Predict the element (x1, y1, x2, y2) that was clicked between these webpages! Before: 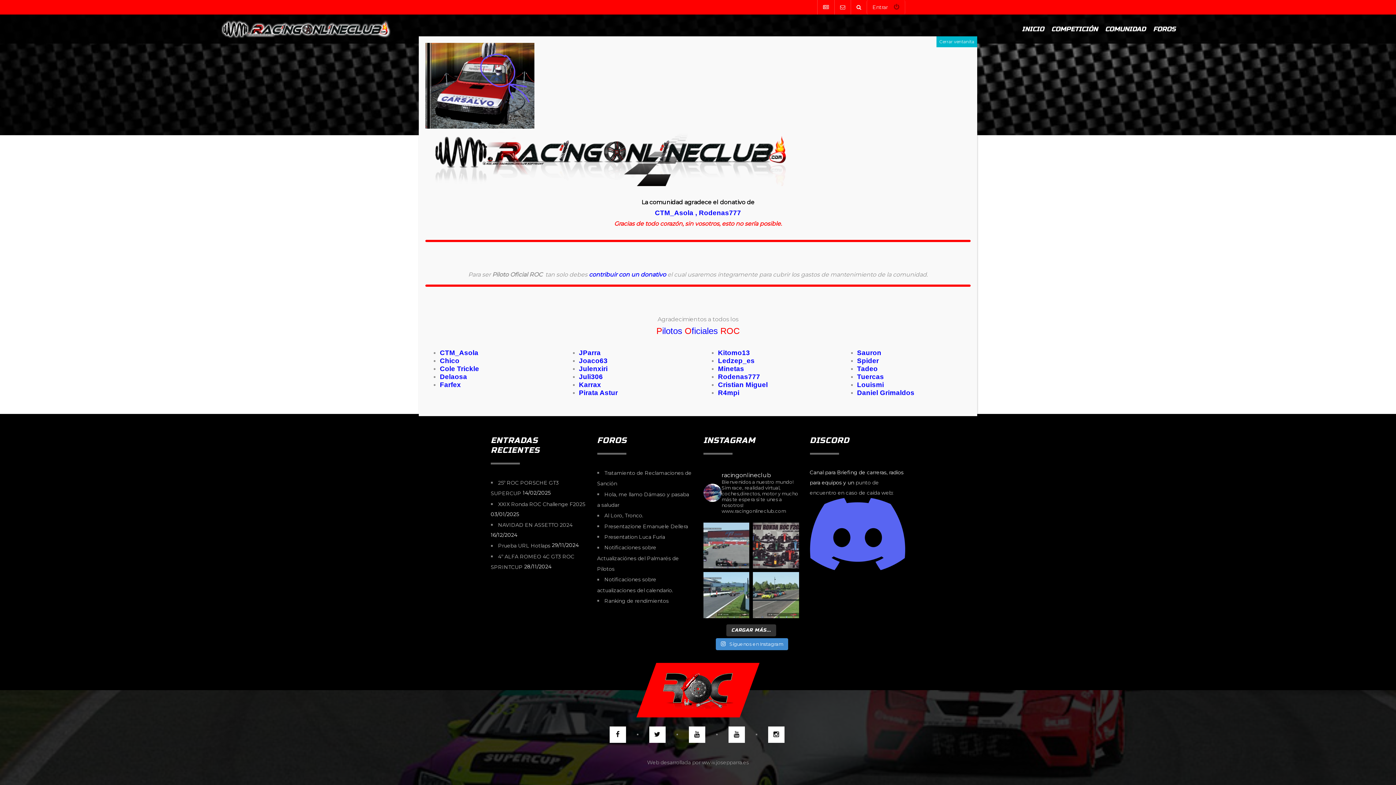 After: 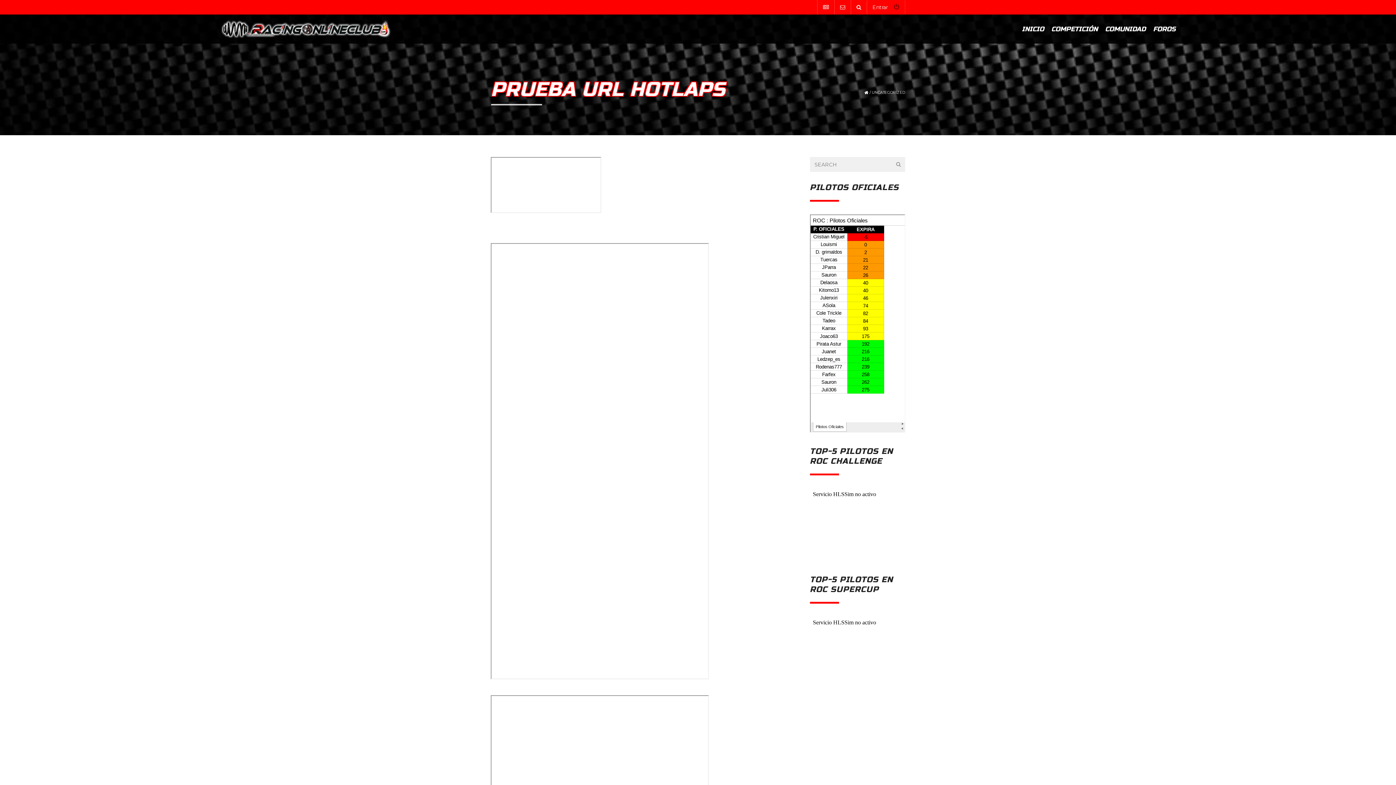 Action: label: Prueba URL Hotlaps bbox: (498, 542, 550, 549)